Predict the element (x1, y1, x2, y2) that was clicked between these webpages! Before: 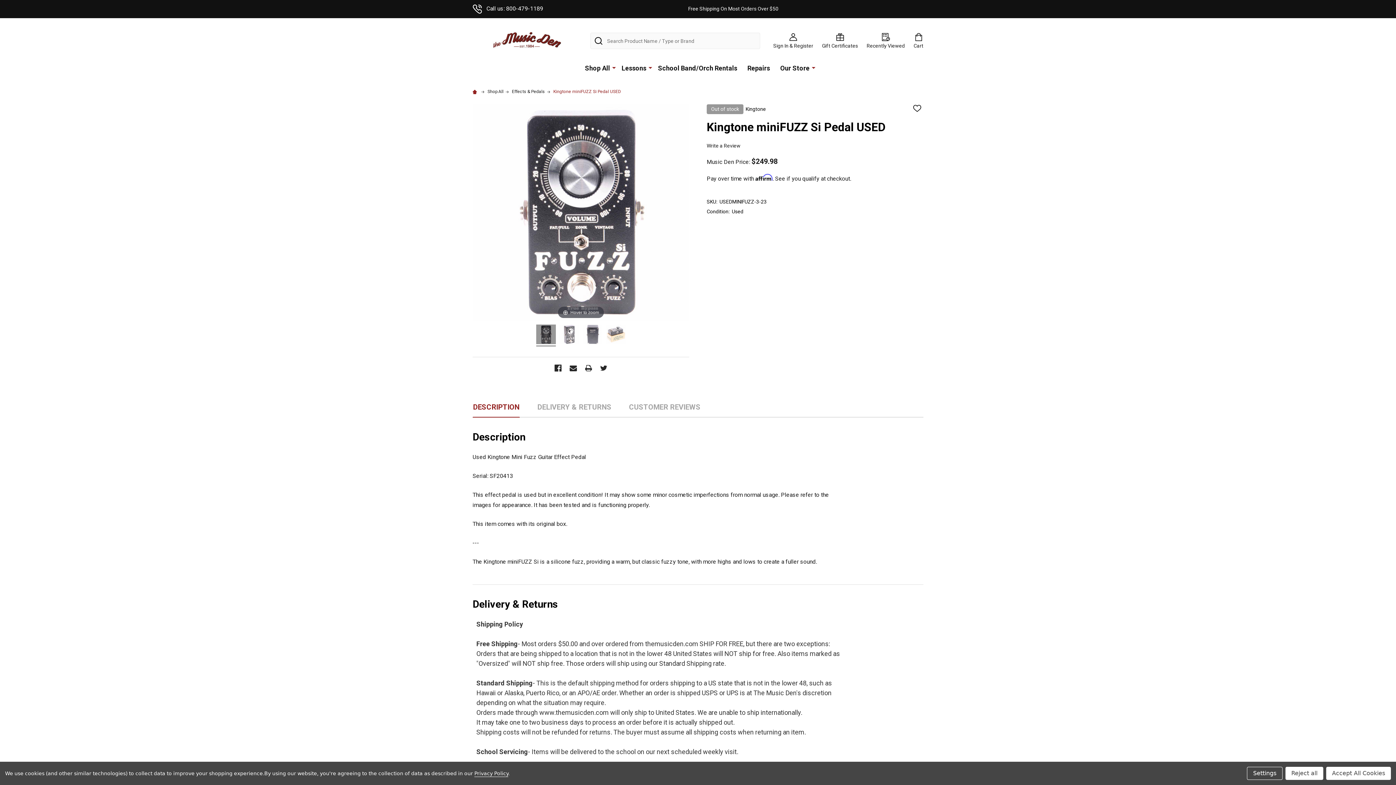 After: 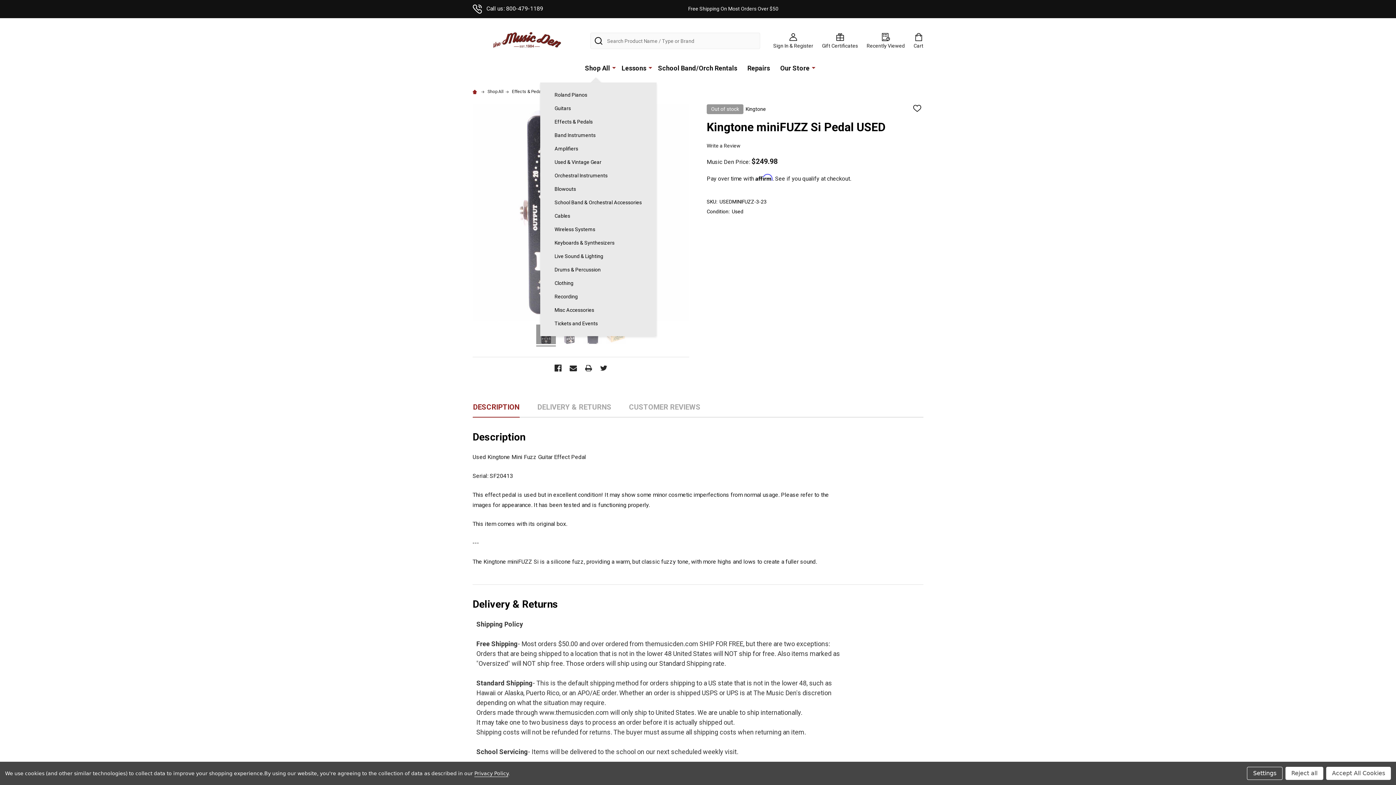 Action: bbox: (612, 57, 616, 77)